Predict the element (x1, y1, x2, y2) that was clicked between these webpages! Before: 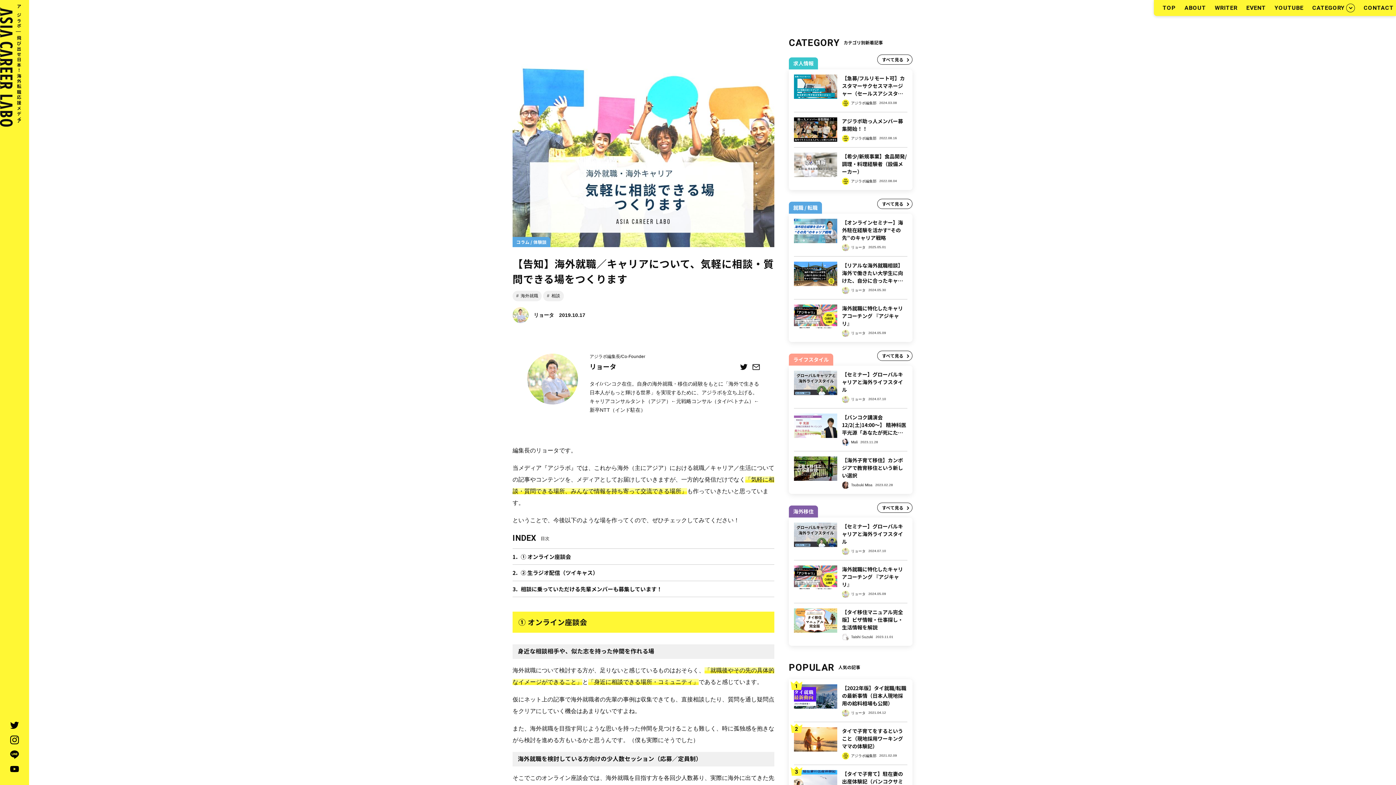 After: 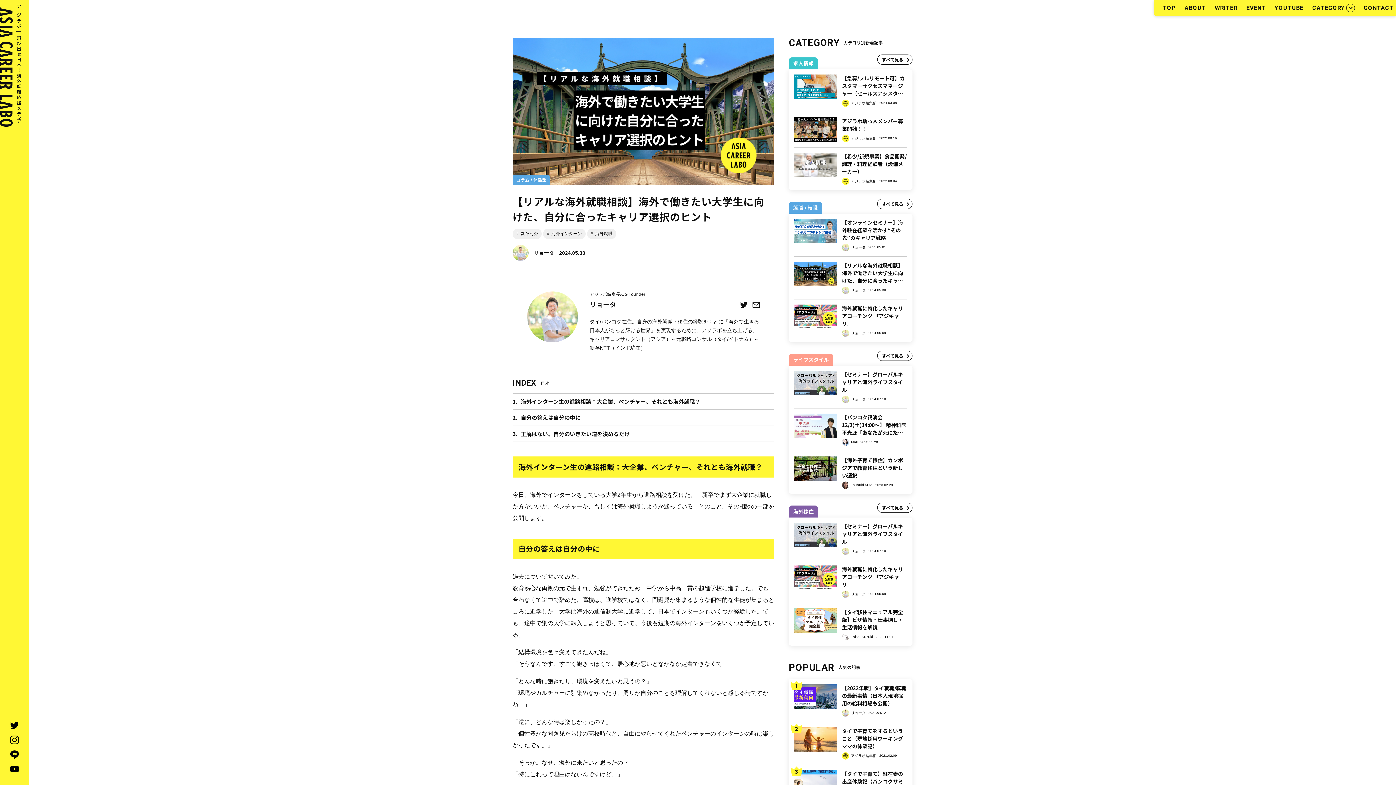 Action: label: 【リアルな海外就職相談】海外で働きたい大学生に向けた、自分に合ったキャリア選択のヒント
リョータ
2024.05.30 bbox: (794, 261, 907, 294)